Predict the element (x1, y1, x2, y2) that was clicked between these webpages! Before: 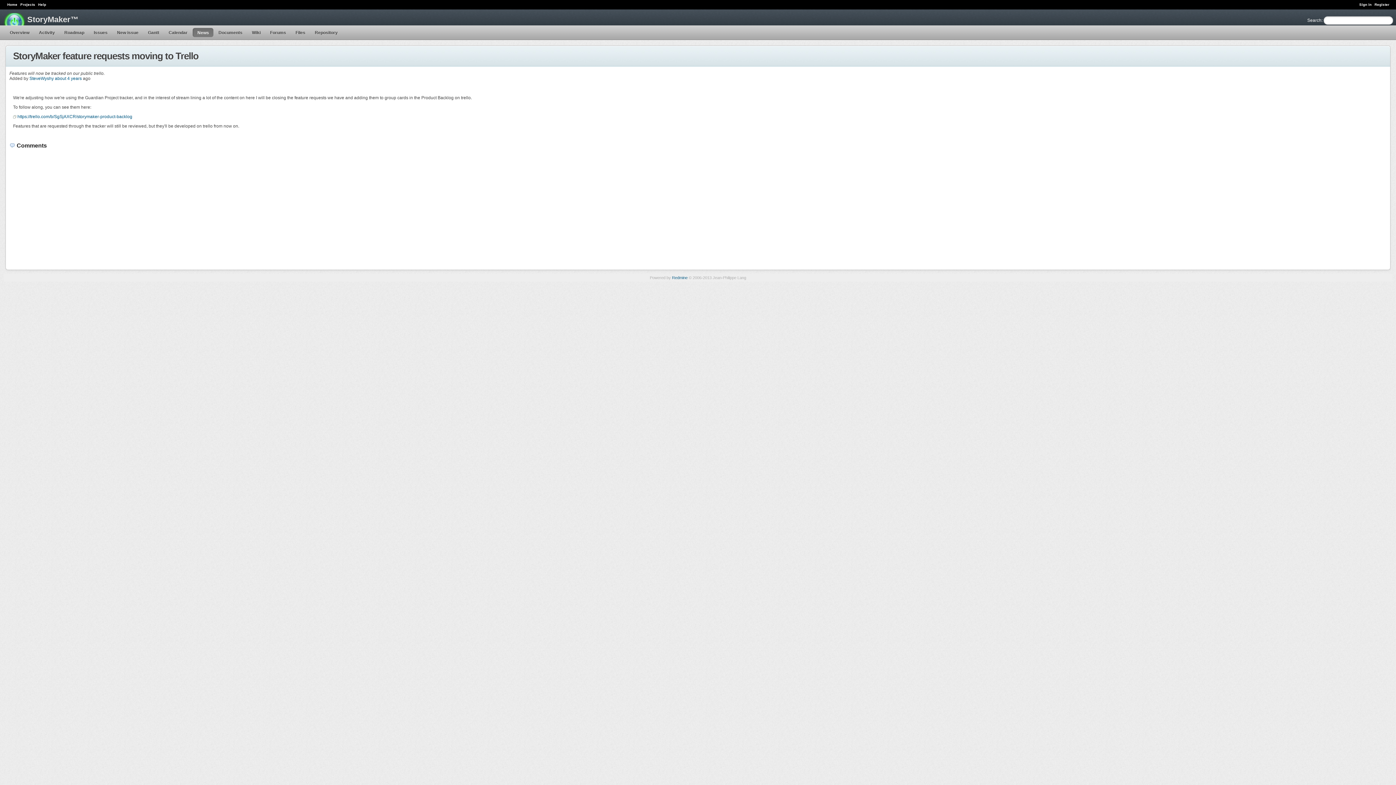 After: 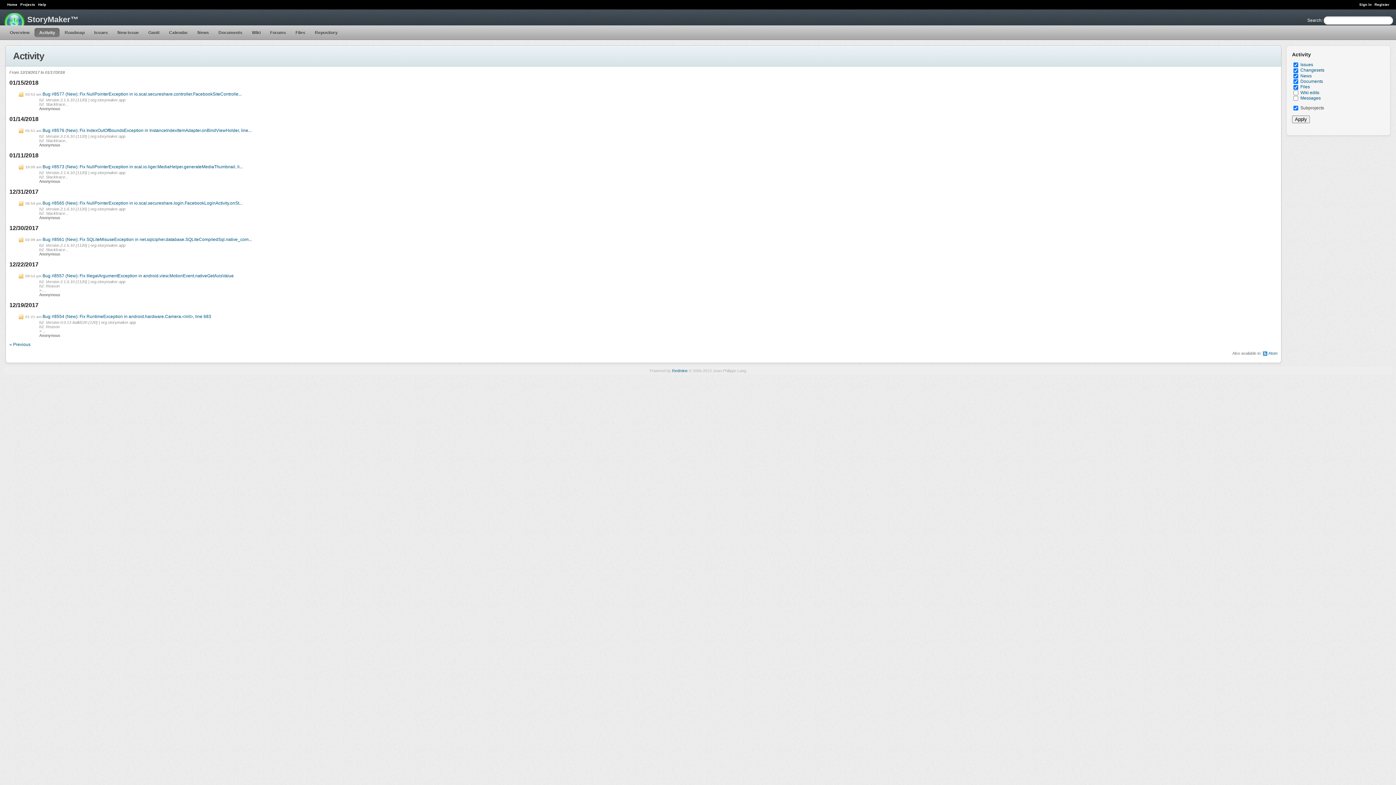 Action: label: Activity bbox: (34, 27, 59, 37)